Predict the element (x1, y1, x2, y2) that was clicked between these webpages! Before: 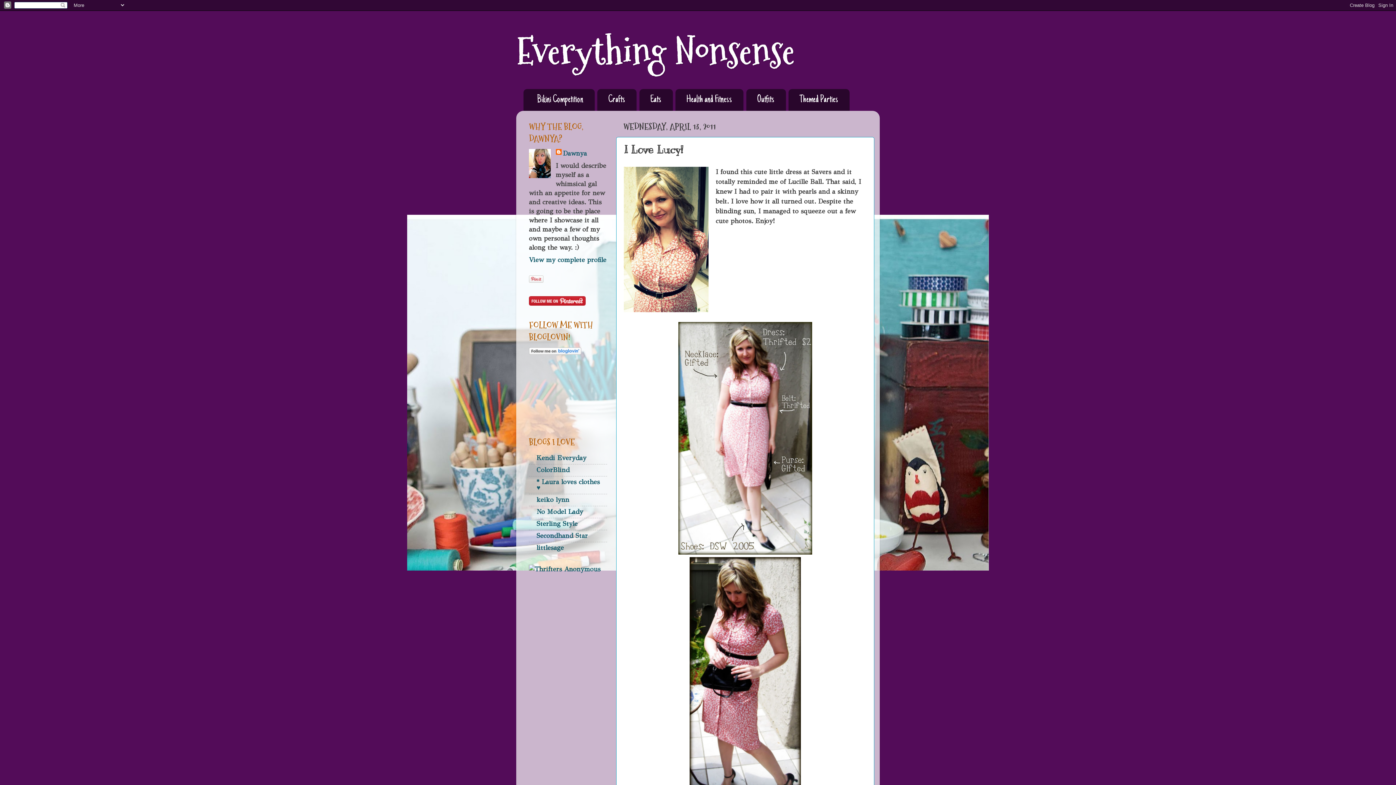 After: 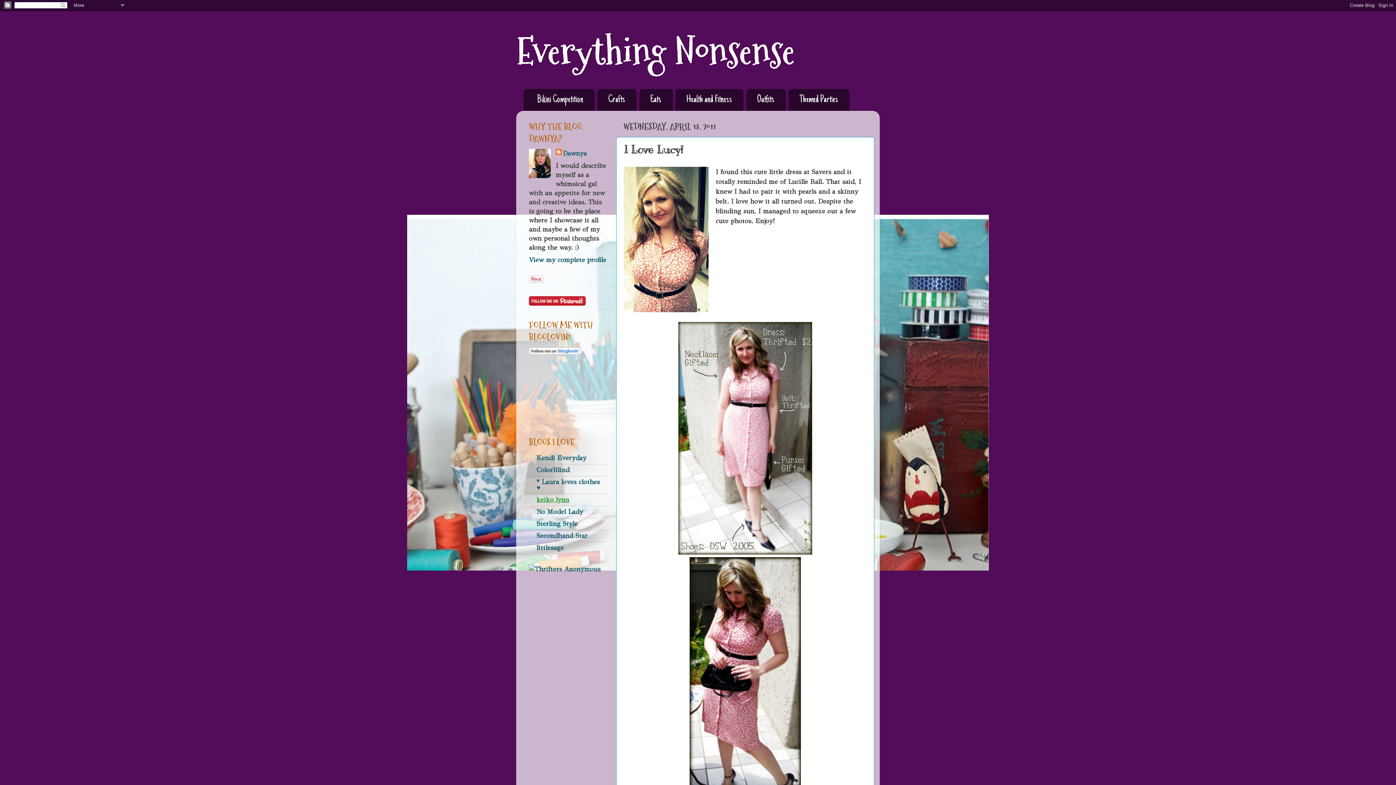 Action: label: keiko lynn bbox: (536, 495, 569, 503)